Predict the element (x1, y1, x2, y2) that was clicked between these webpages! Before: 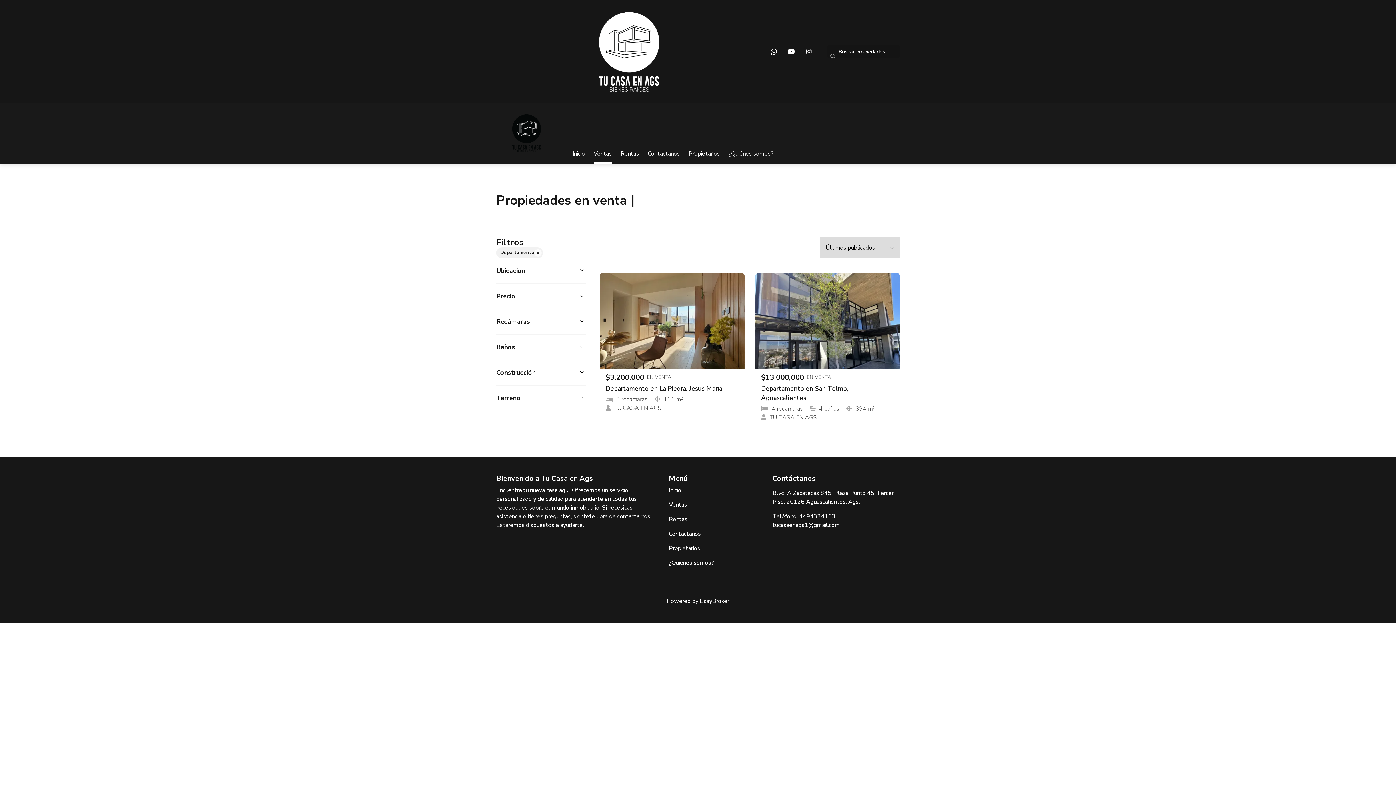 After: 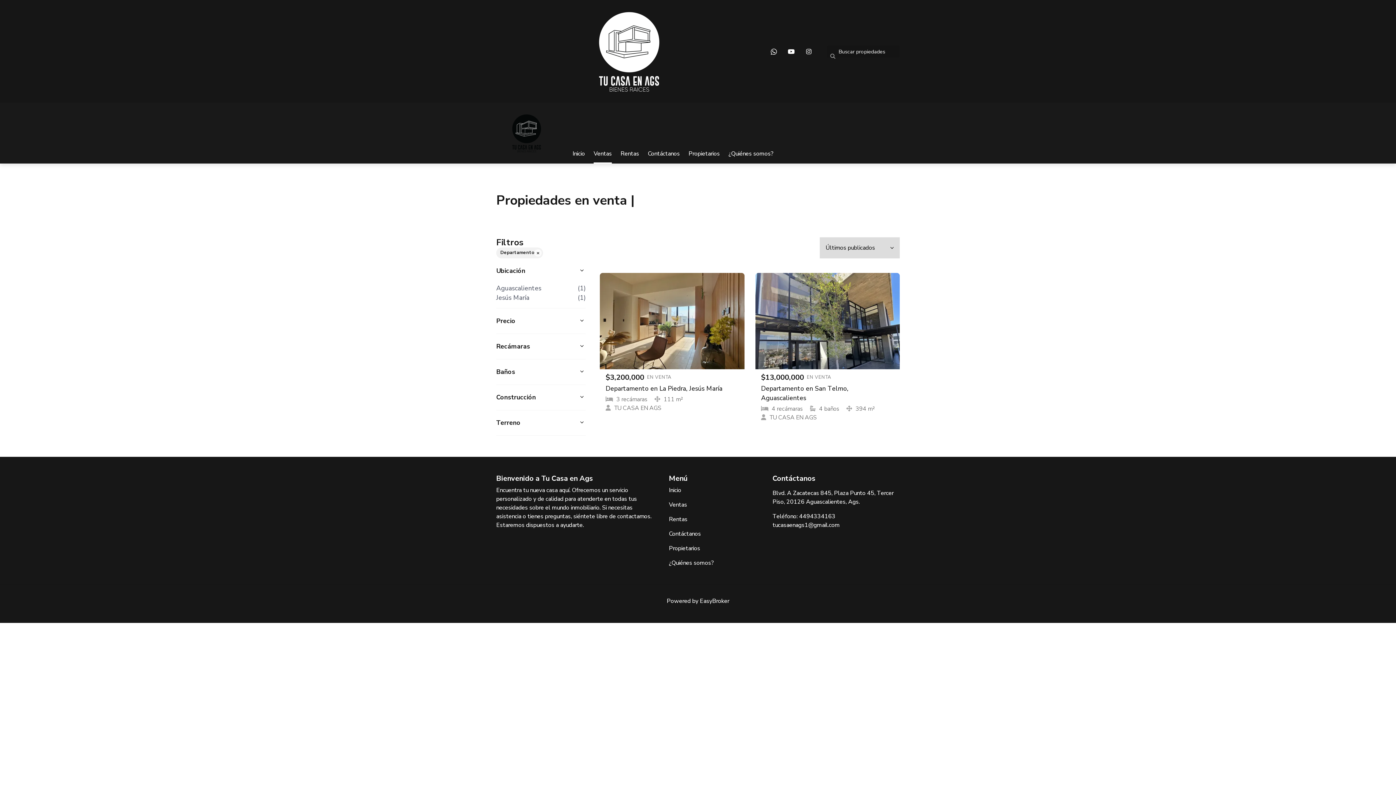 Action: label: Ubicación bbox: (496, 258, 585, 283)